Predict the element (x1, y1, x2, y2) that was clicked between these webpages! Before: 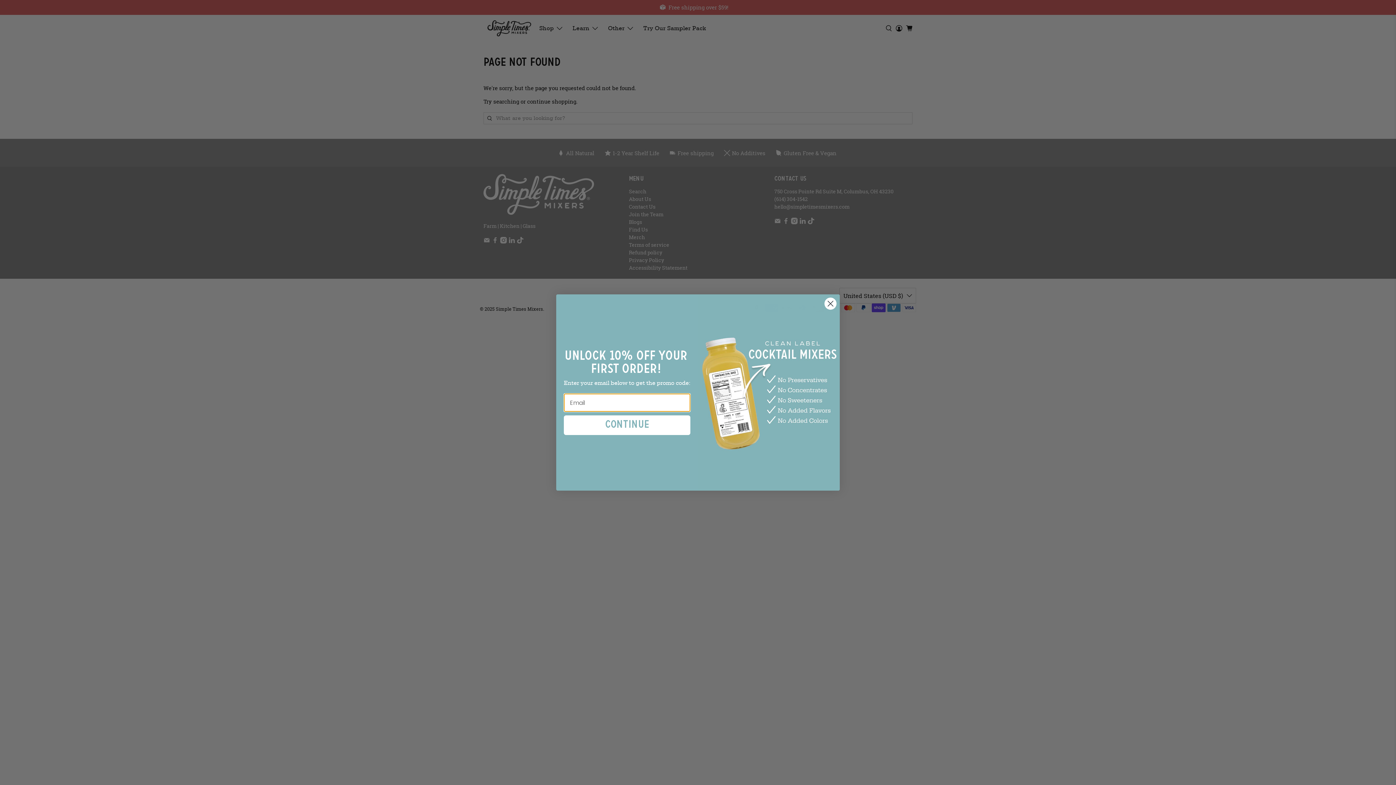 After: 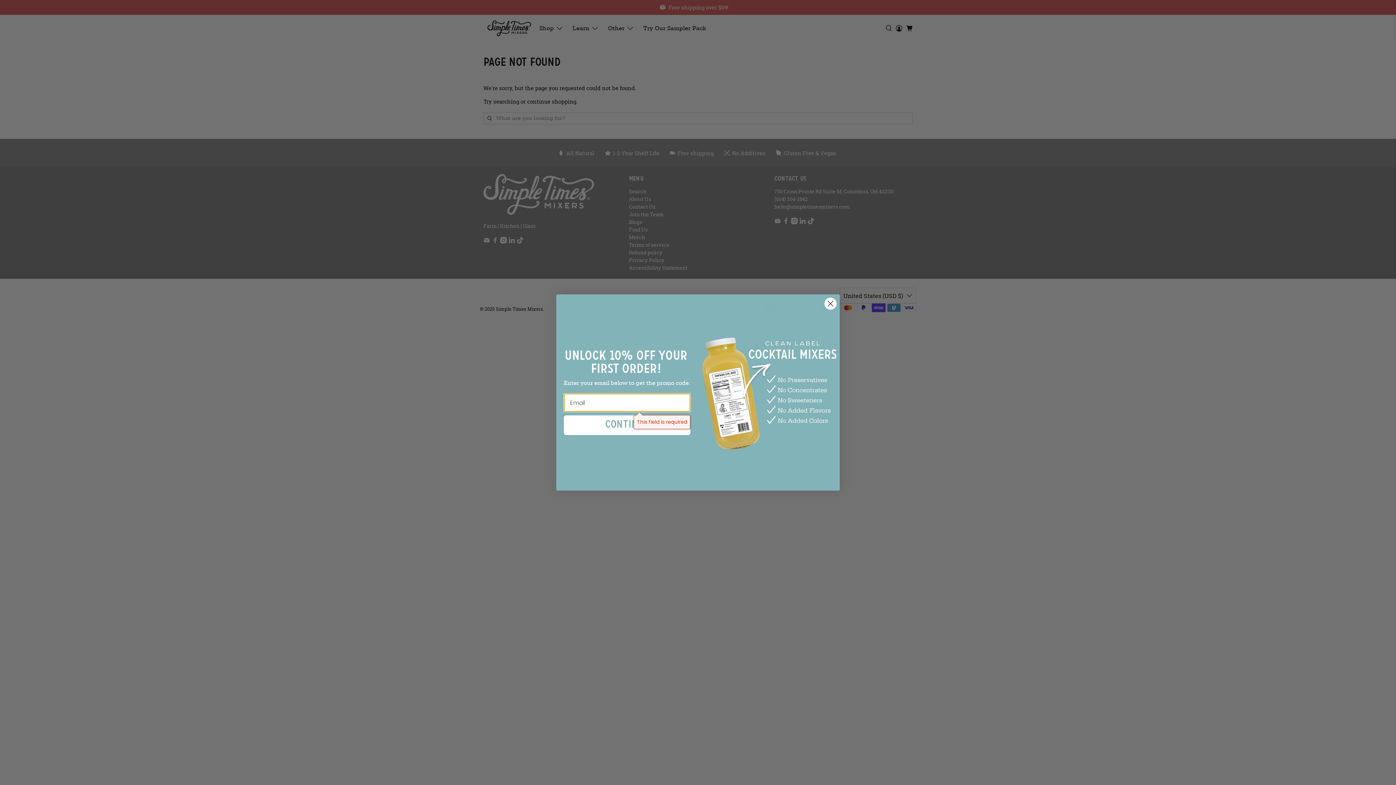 Action: label: Continue bbox: (564, 415, 690, 435)